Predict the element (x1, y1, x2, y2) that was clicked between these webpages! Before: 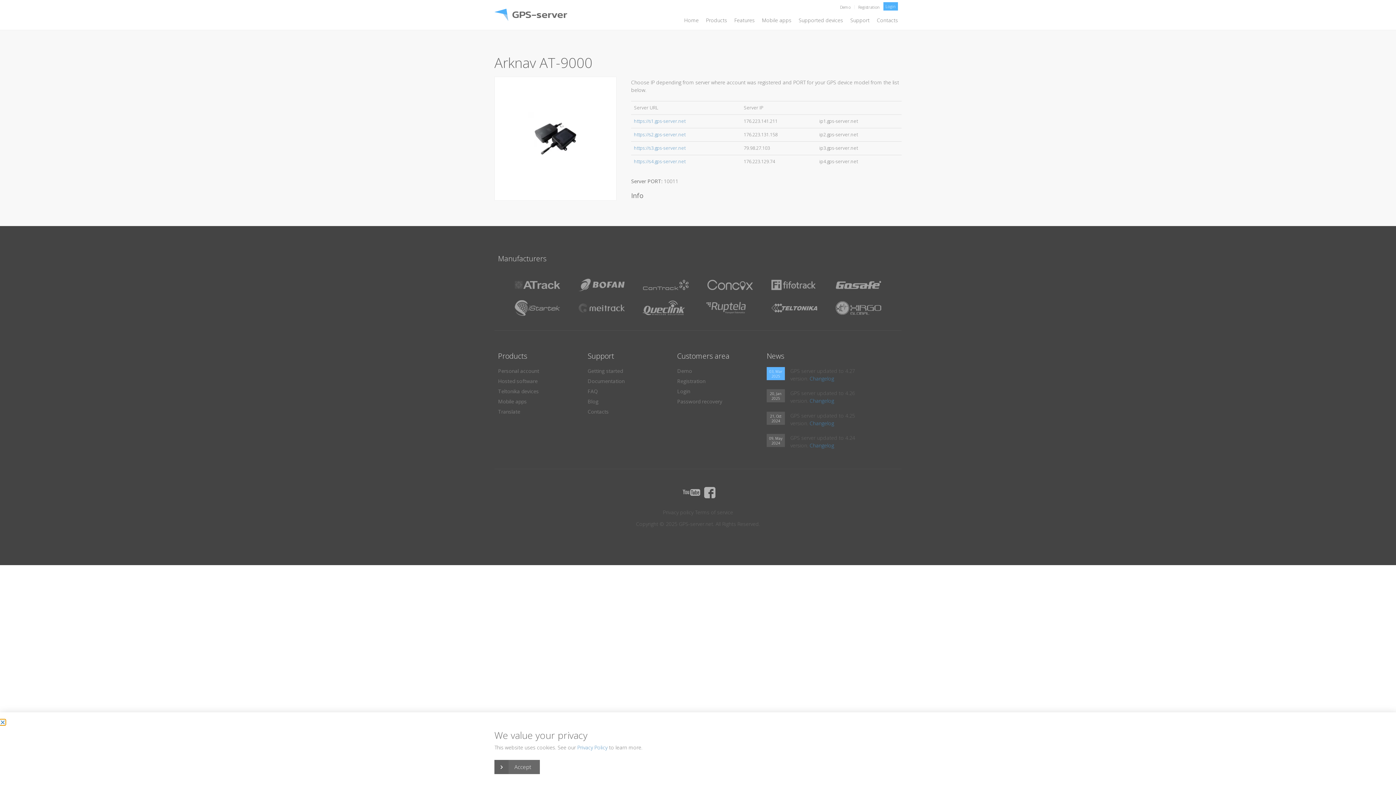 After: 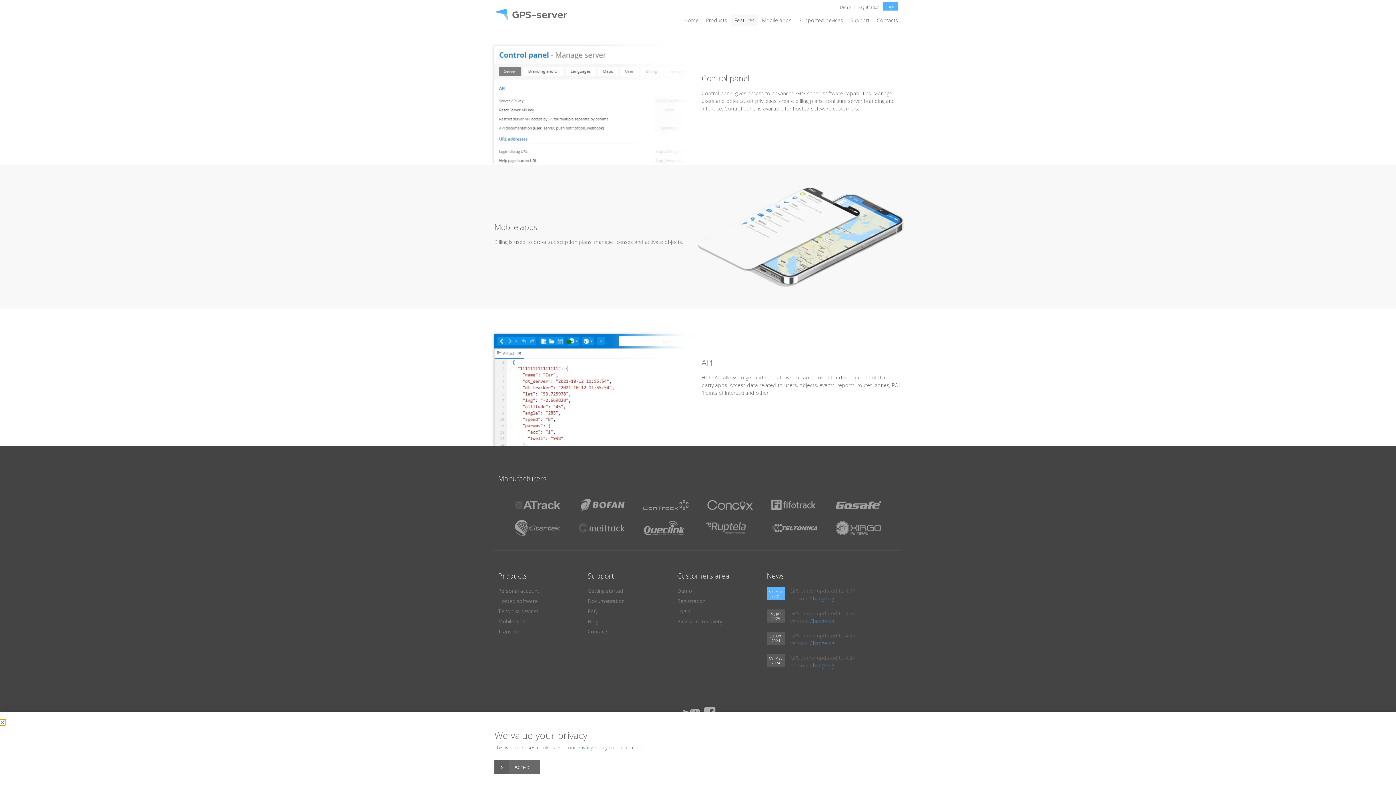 Action: label: Features bbox: (730, 14, 758, 26)